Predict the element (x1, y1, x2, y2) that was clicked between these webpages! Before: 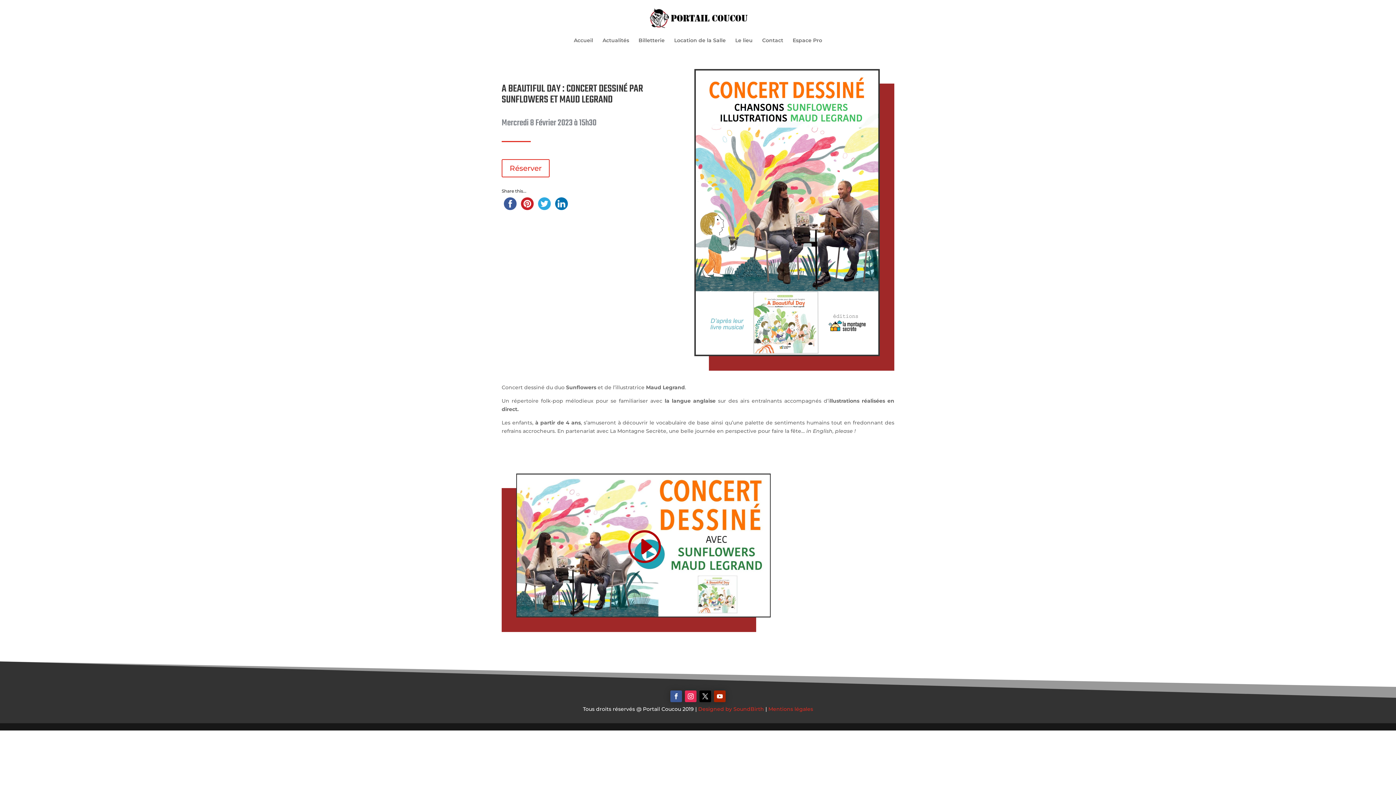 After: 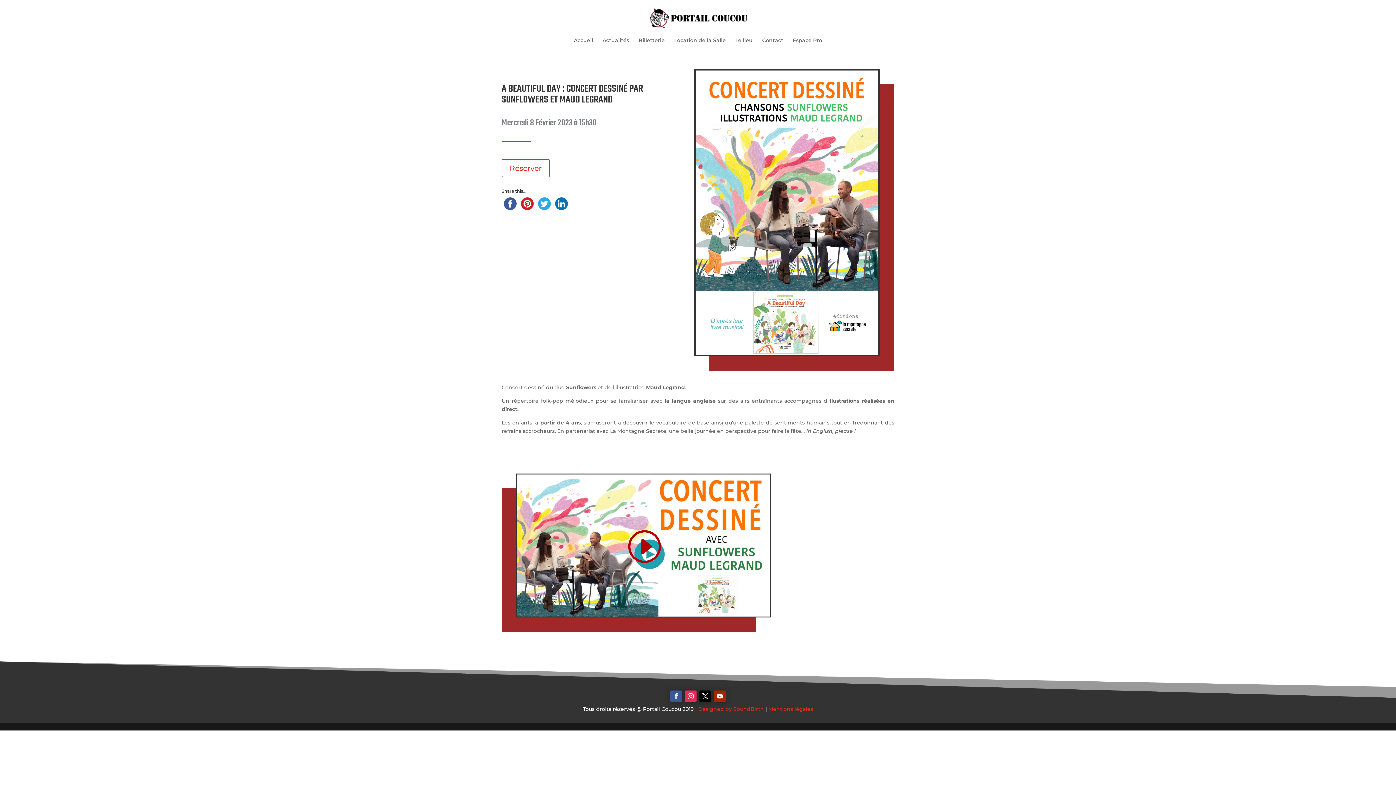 Action: bbox: (553, 205, 570, 210)